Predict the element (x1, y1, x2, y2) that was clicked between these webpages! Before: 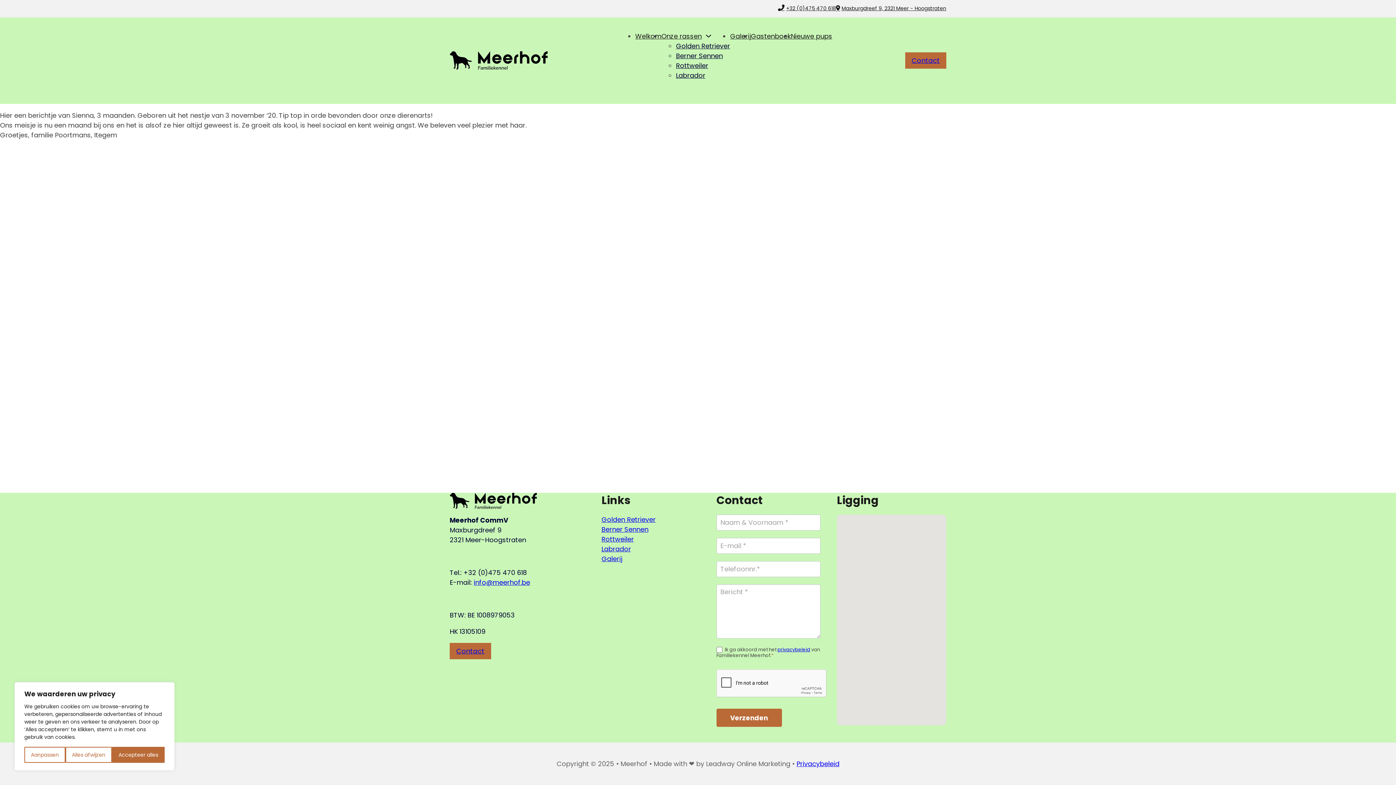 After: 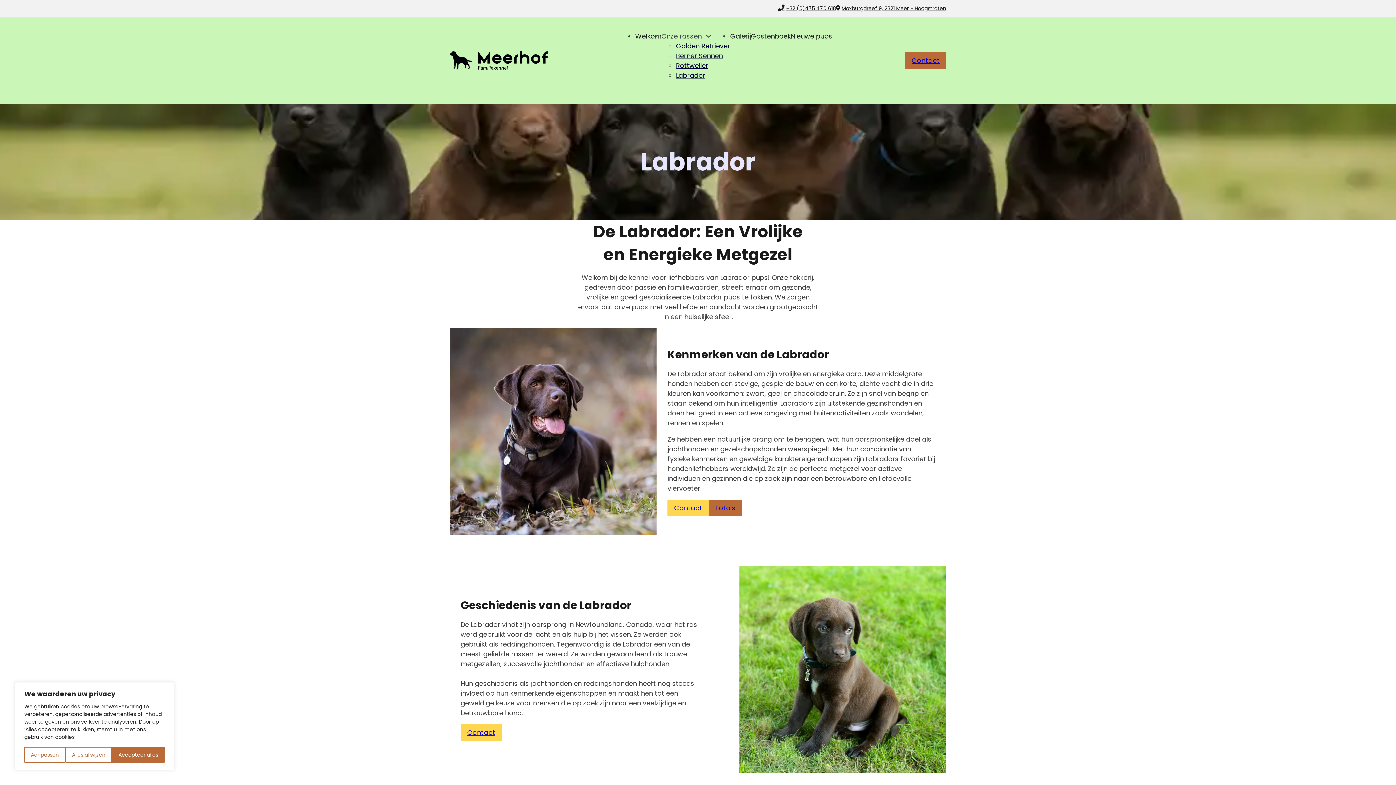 Action: bbox: (676, 70, 705, 79) label: Labrador